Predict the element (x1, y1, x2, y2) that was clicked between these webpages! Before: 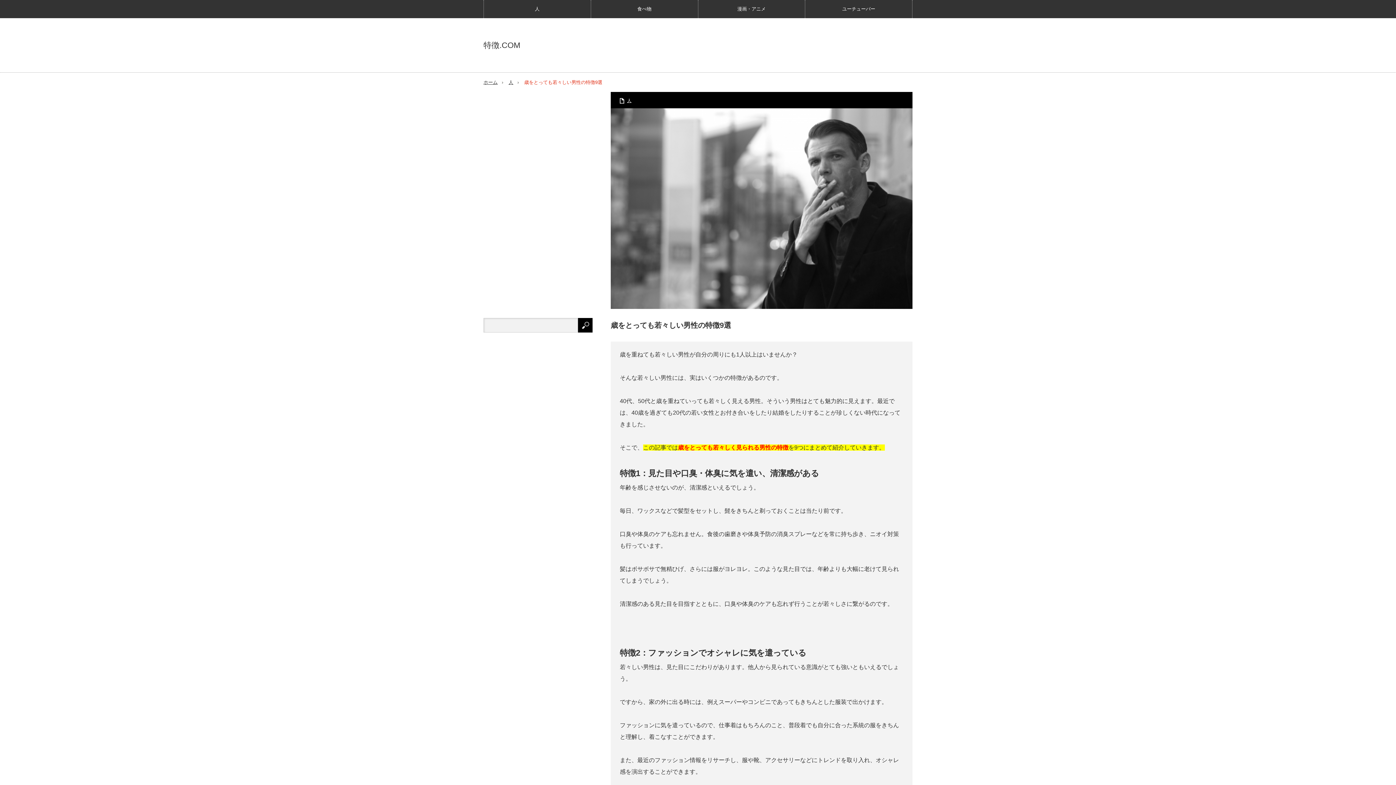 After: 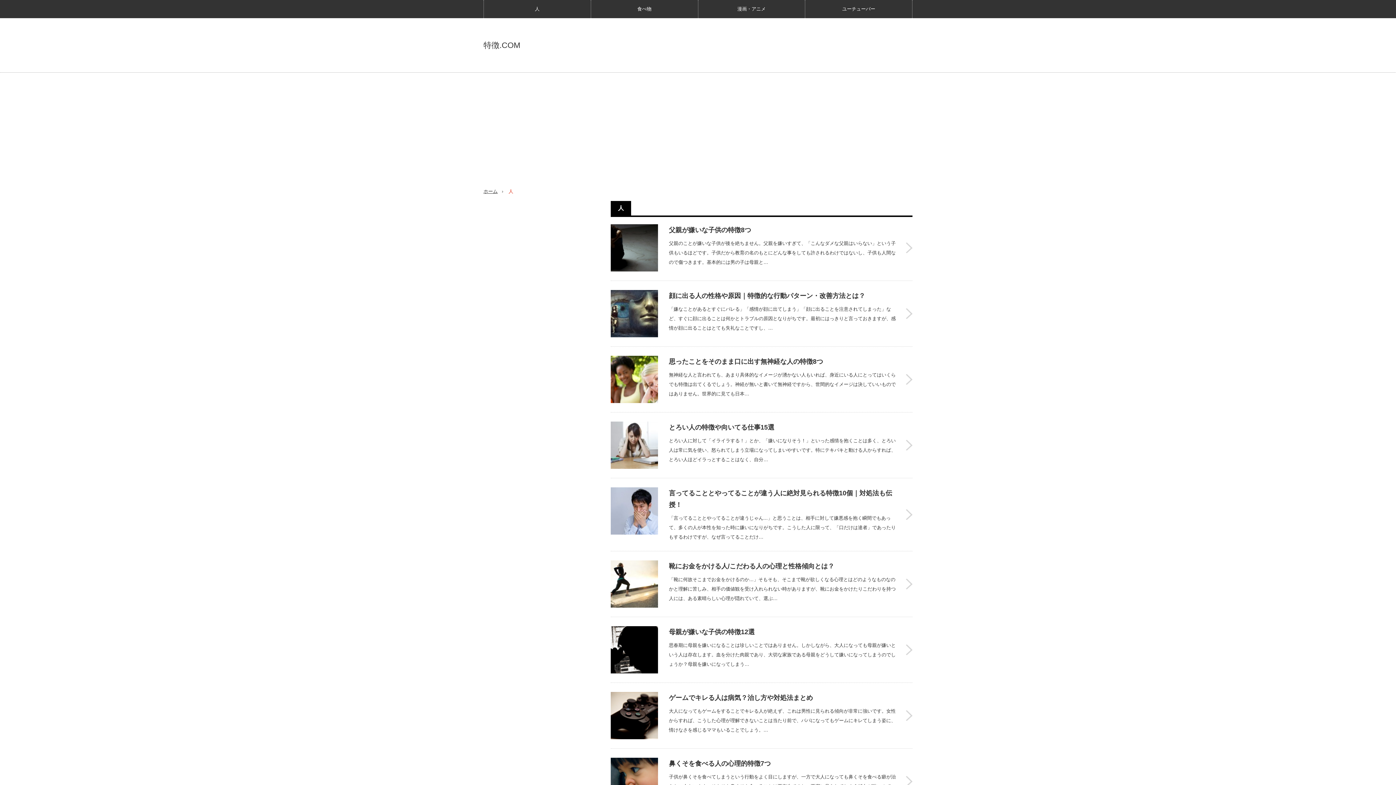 Action: label: 人 bbox: (508, 79, 513, 85)